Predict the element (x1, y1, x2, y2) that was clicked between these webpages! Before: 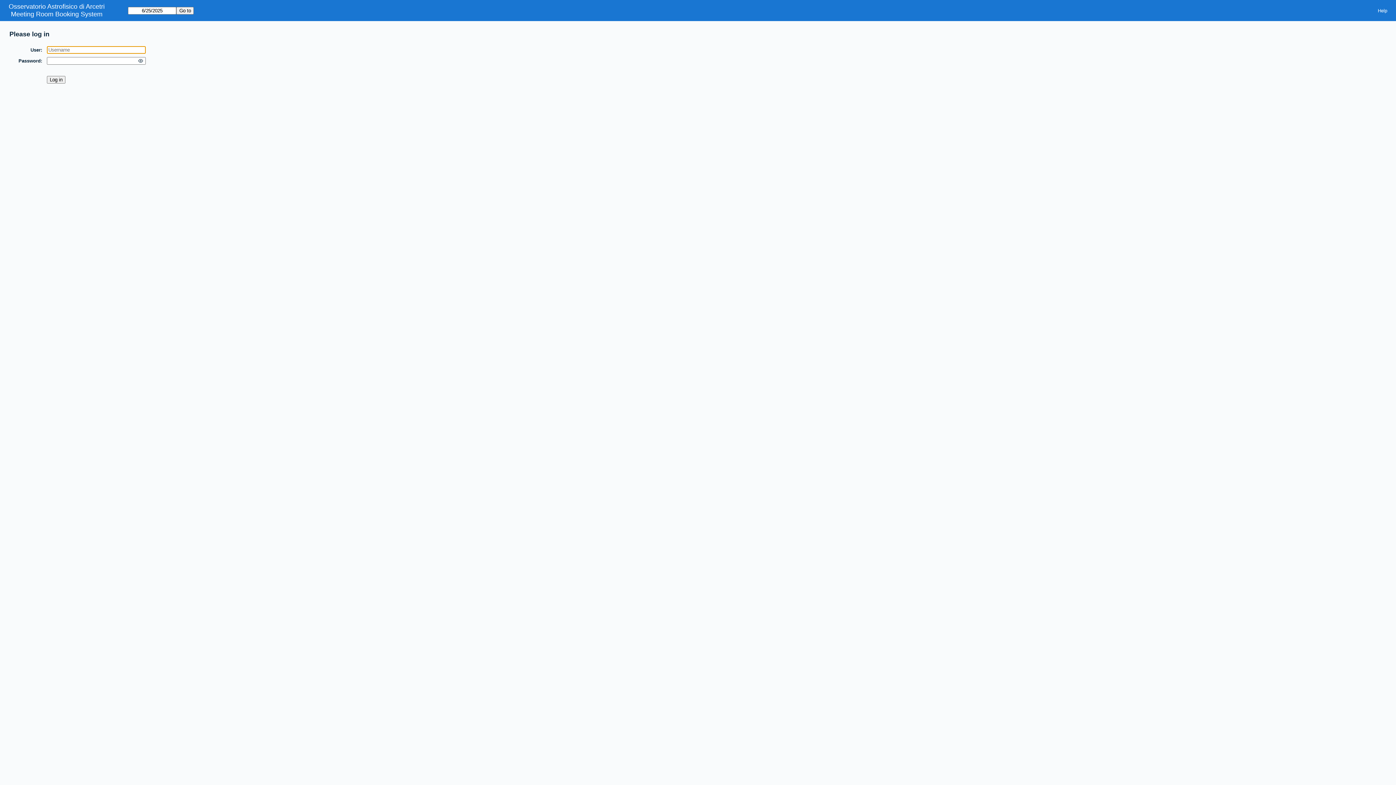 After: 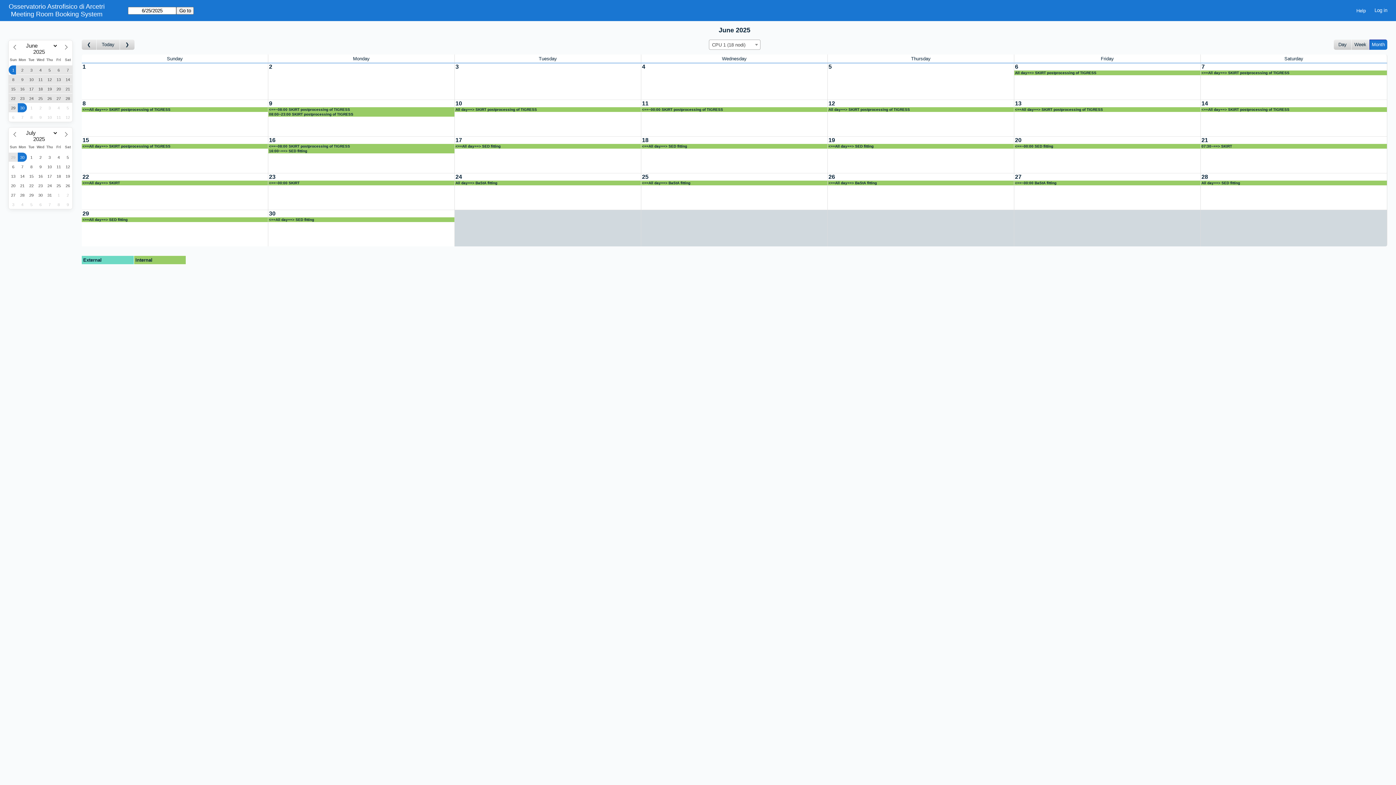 Action: label: Meeting Room Booking System bbox: (10, 10, 102, 18)